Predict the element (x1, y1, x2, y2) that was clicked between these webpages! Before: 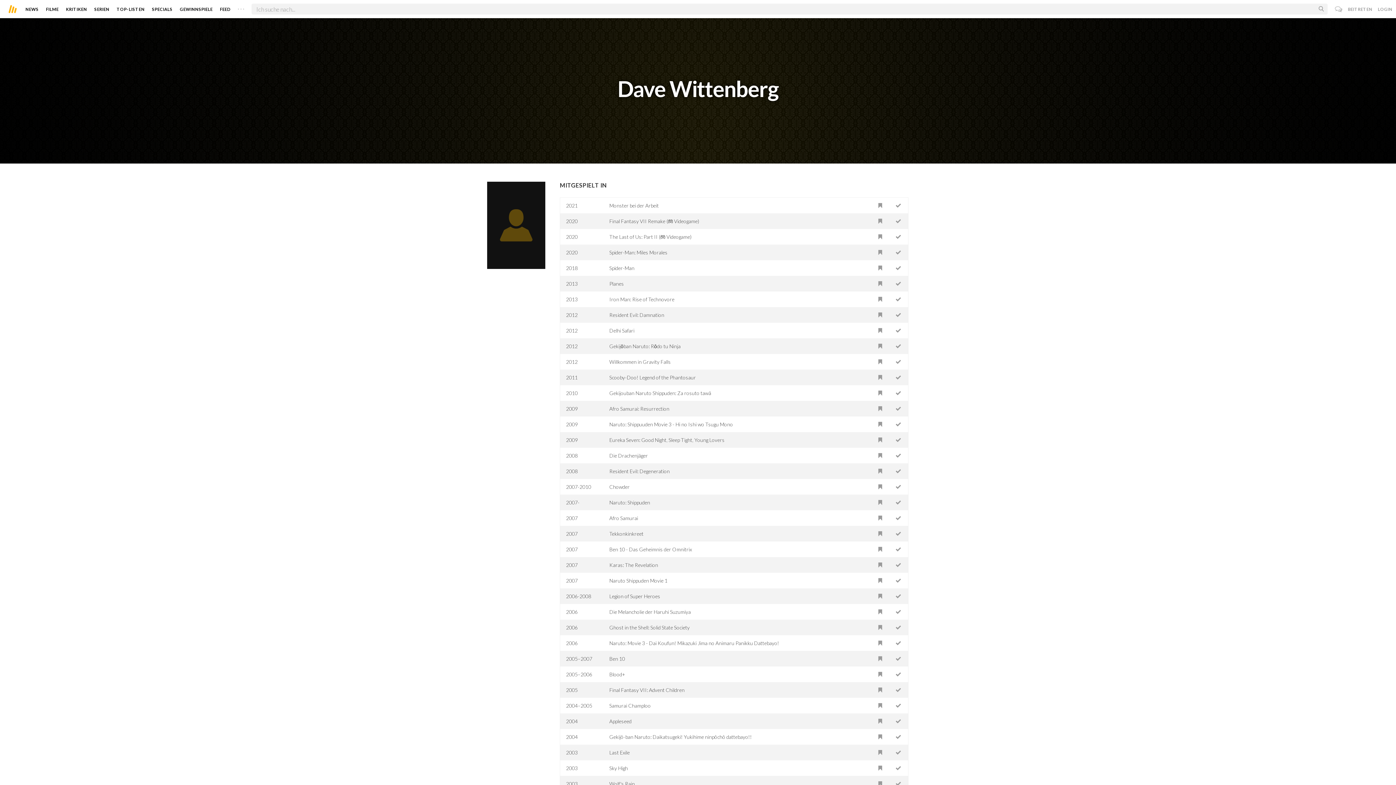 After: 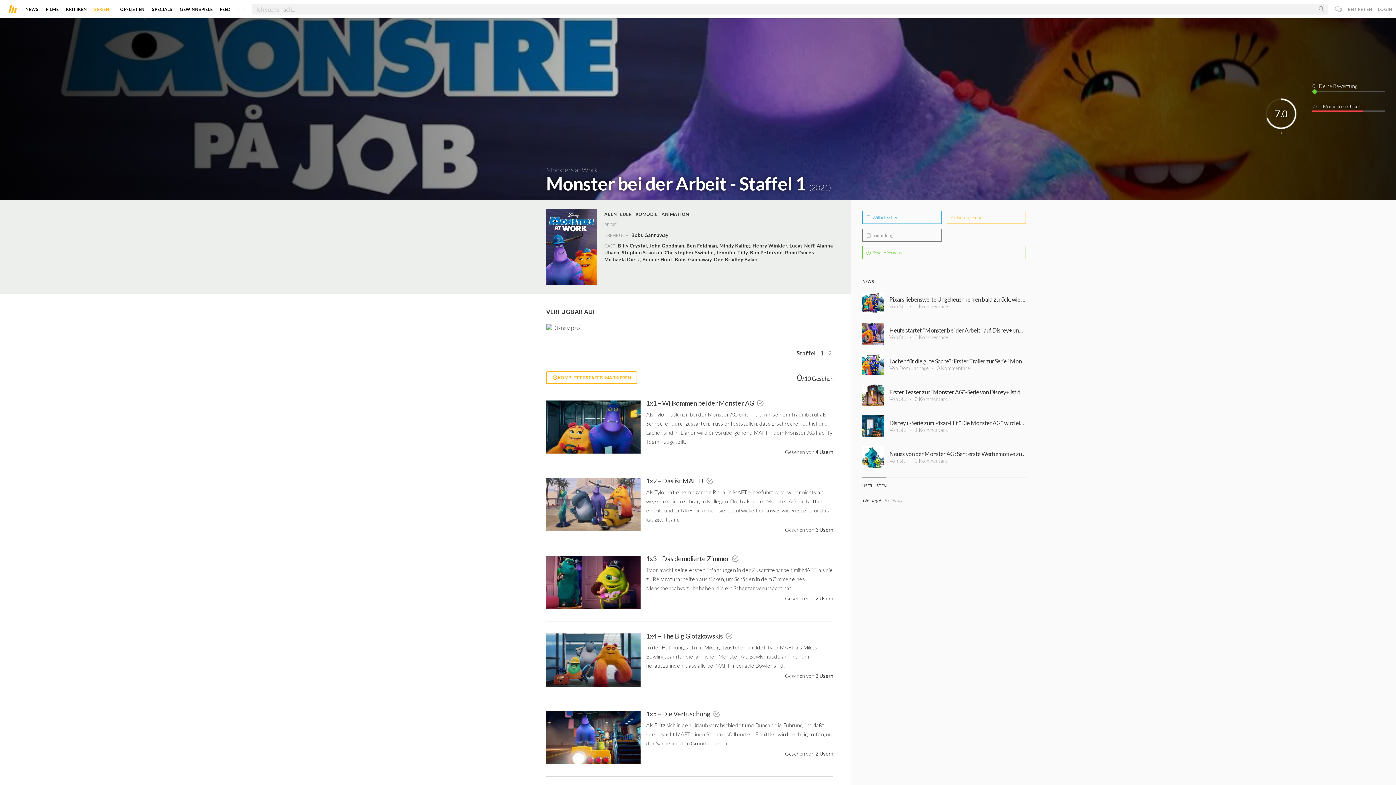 Action: bbox: (609, 202, 658, 208) label: Monster bei der Arbeit